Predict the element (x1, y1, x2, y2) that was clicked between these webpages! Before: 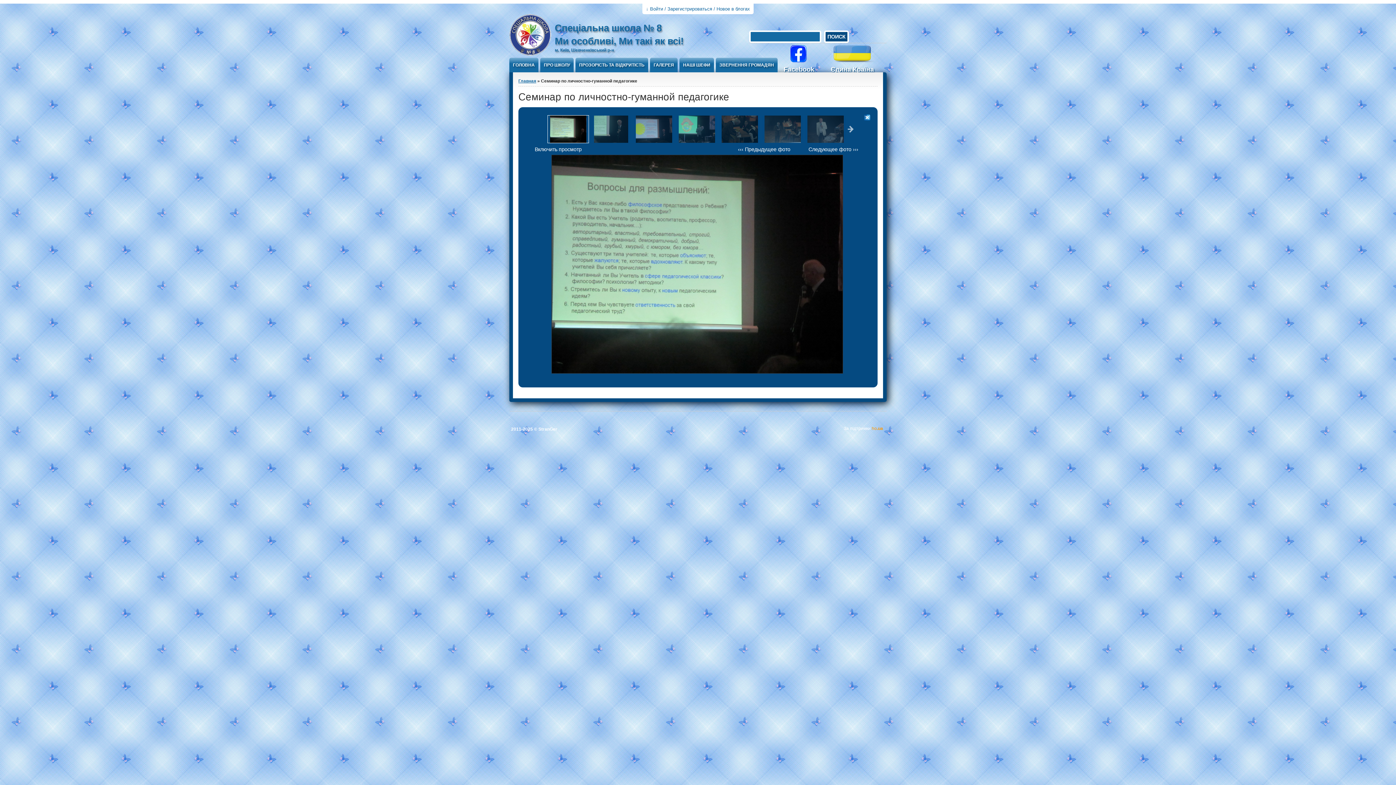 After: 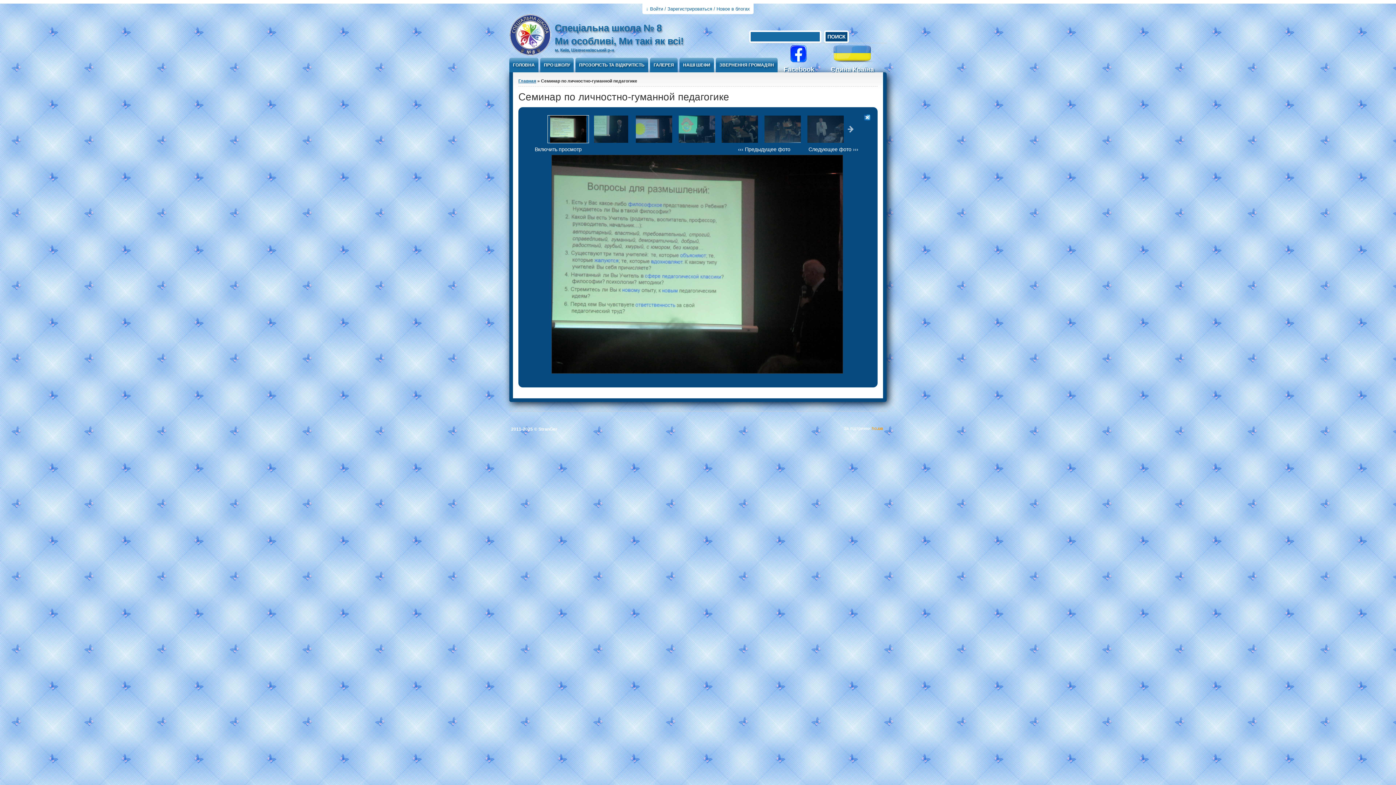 Action: bbox: (547, 115, 589, 143)